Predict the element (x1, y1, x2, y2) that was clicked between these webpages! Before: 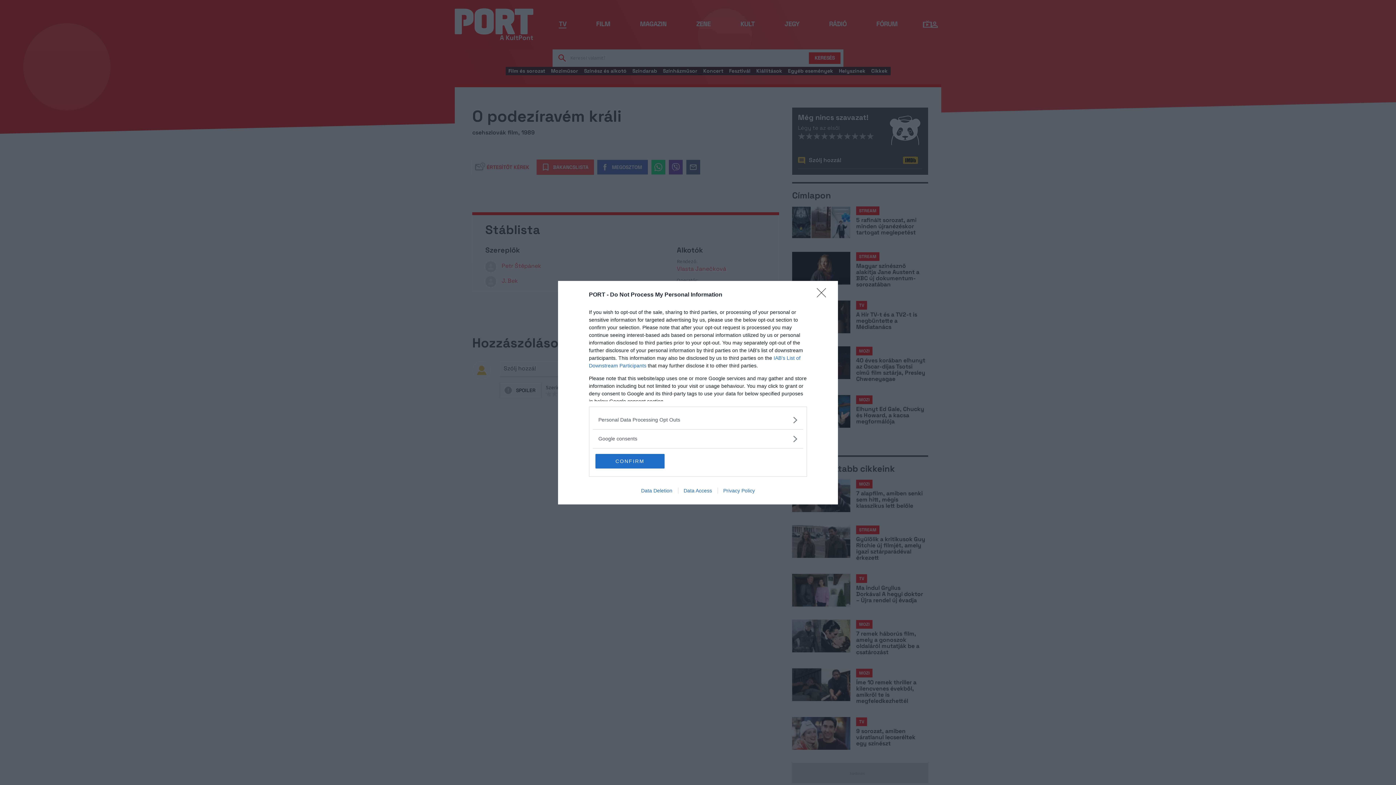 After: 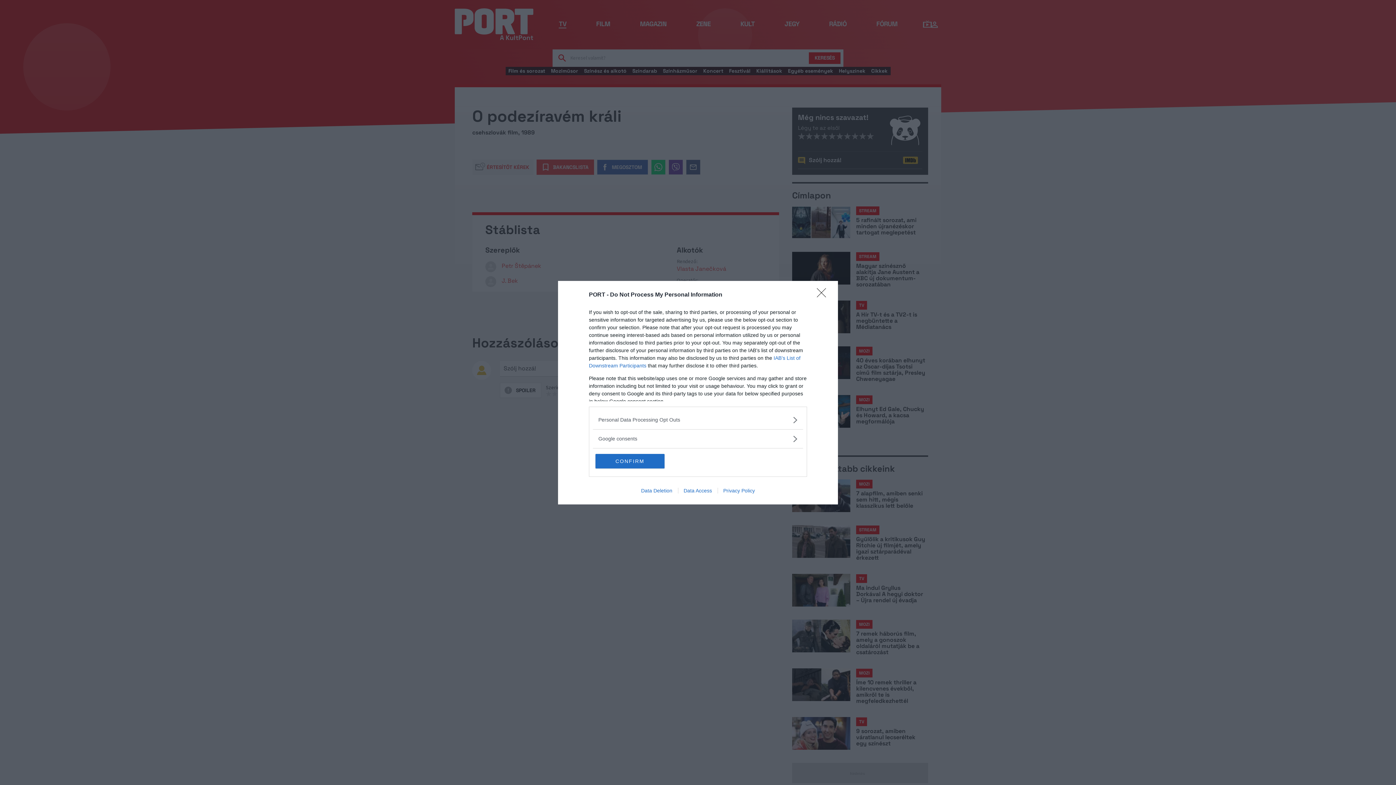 Action: bbox: (635, 487, 678, 493) label: Data Deletion